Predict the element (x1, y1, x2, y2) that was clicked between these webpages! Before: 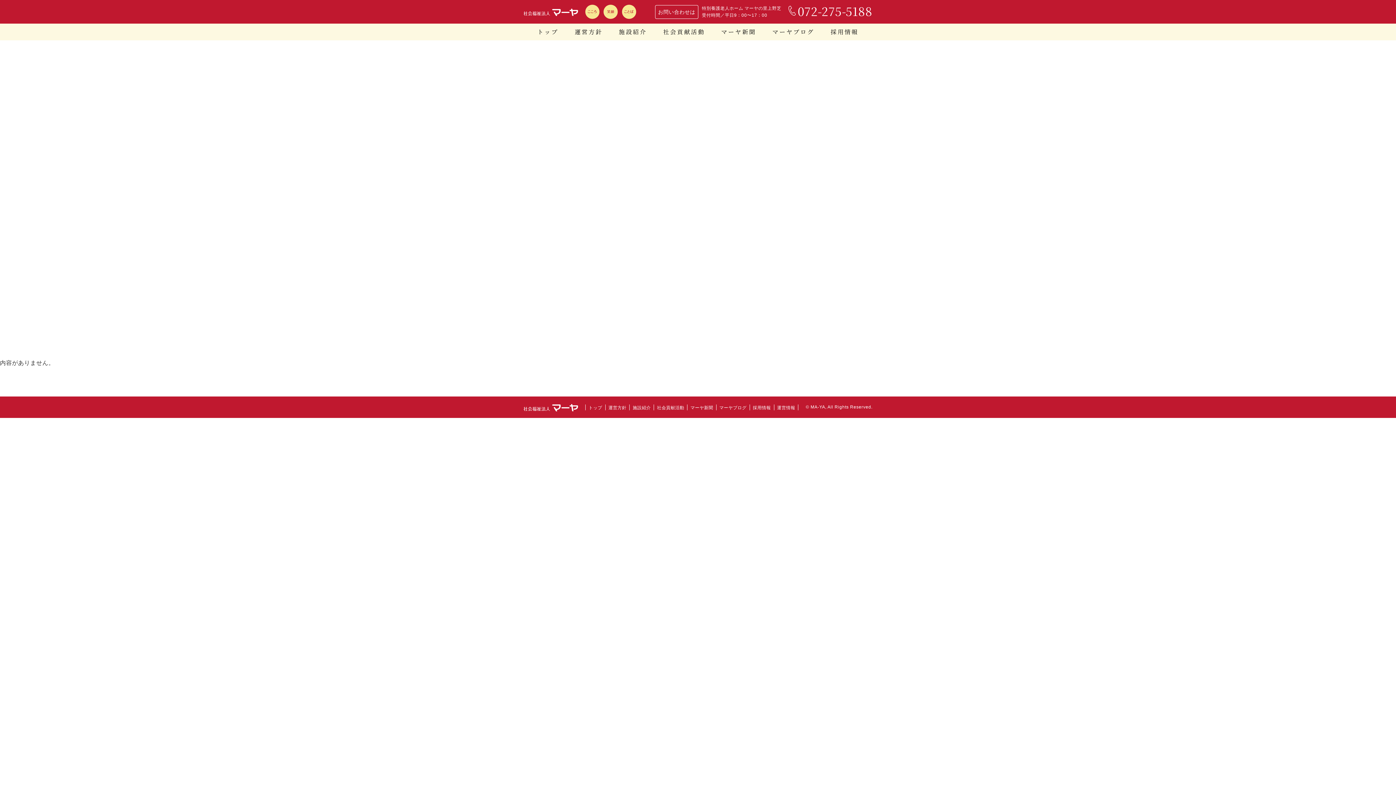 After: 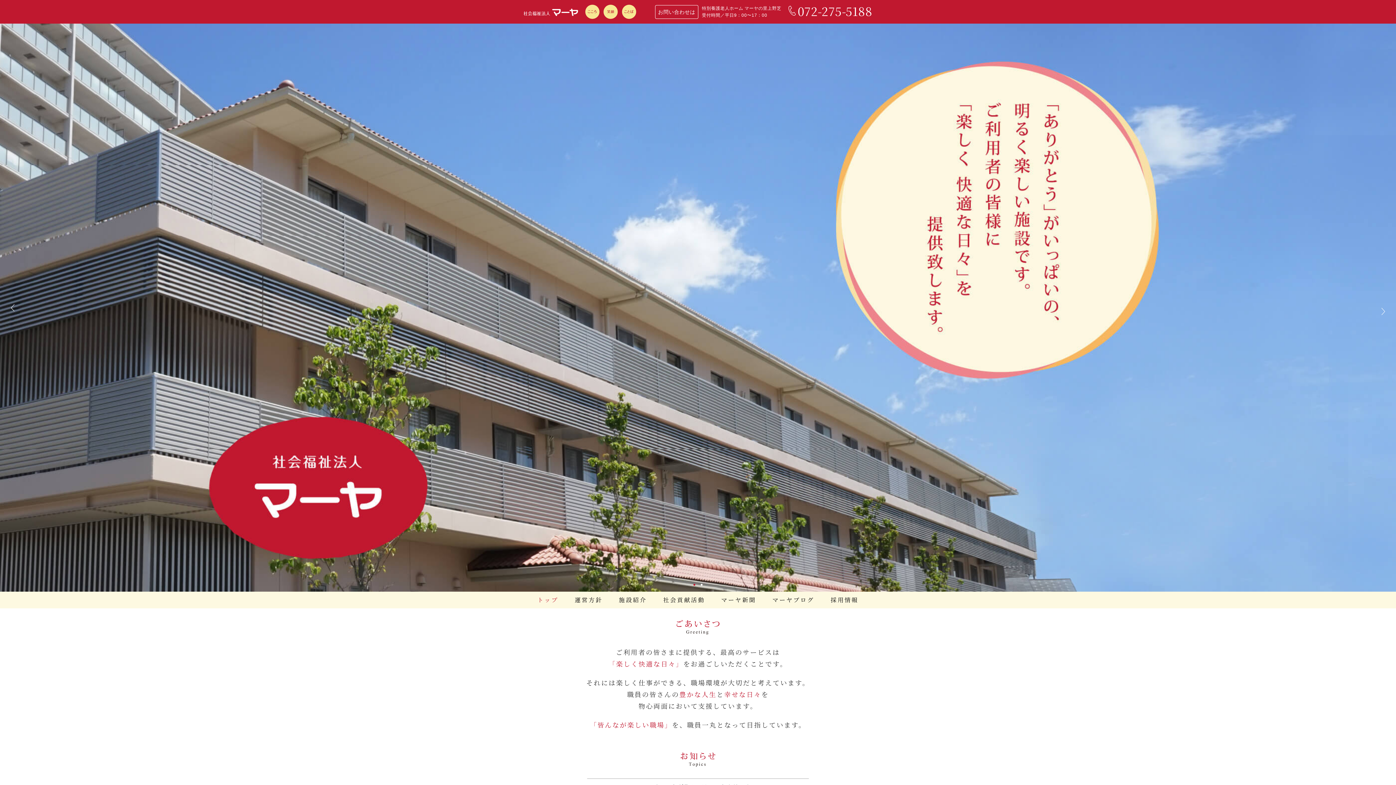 Action: bbox: (588, 405, 602, 410) label: トップ